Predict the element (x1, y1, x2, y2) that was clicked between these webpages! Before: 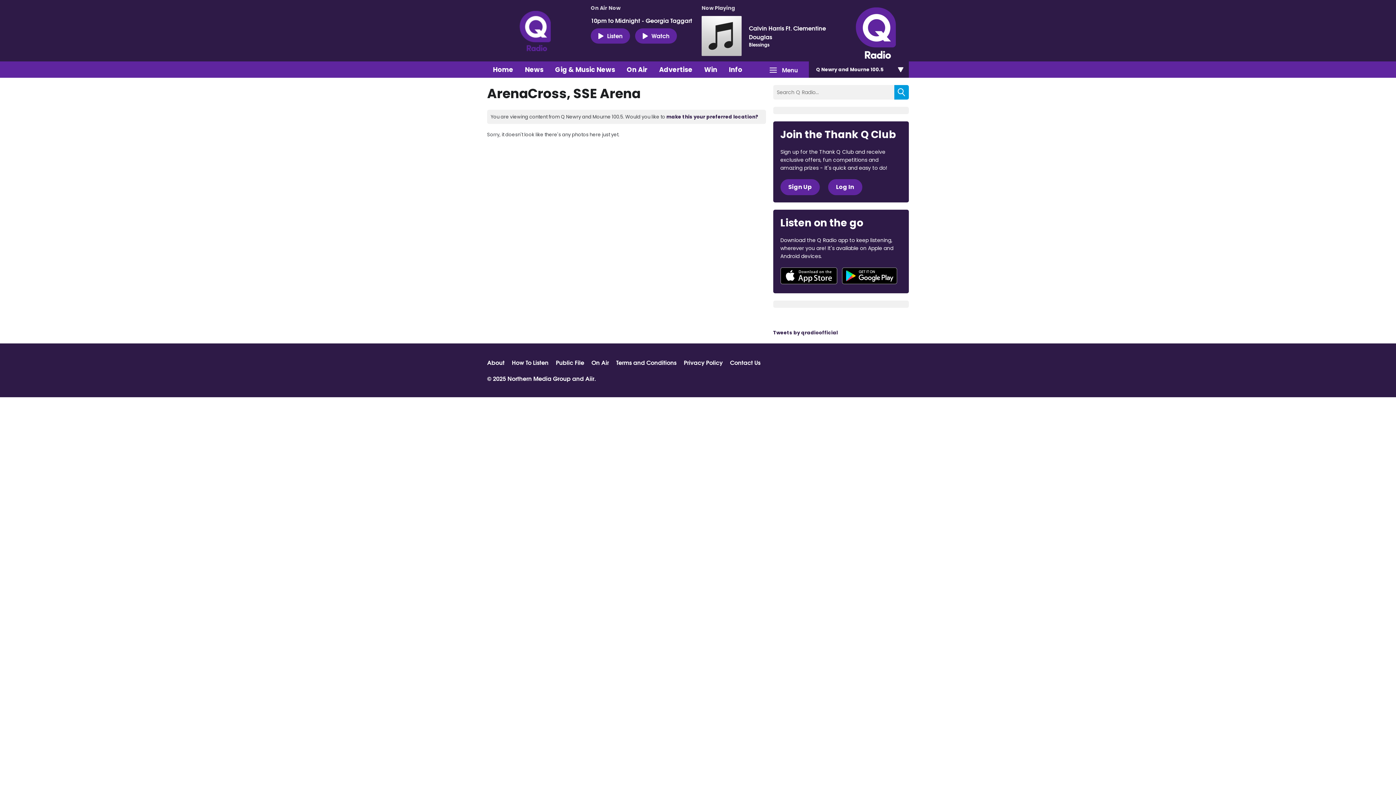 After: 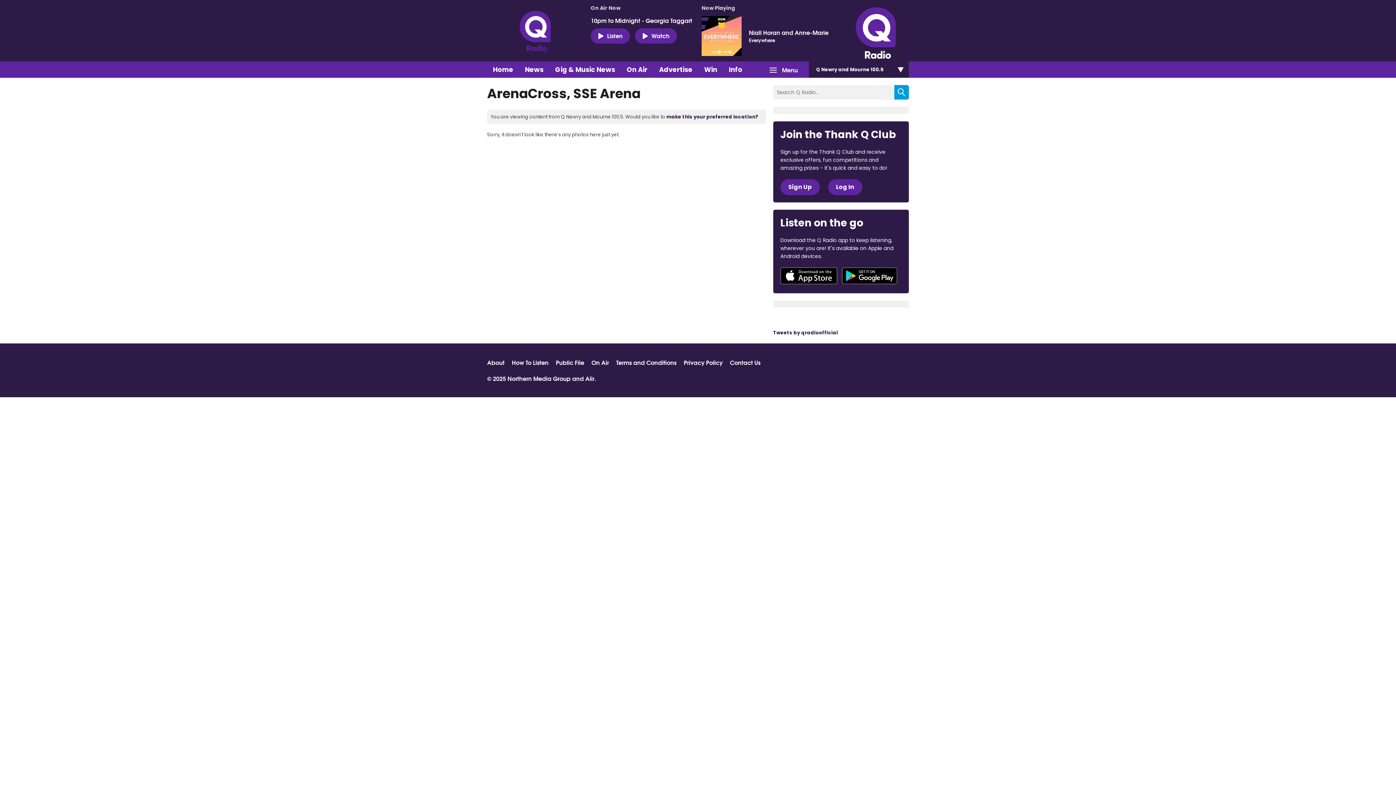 Action: bbox: (590, 16, 694, 24) label: 10pm to Midnight - Georgia Taggart